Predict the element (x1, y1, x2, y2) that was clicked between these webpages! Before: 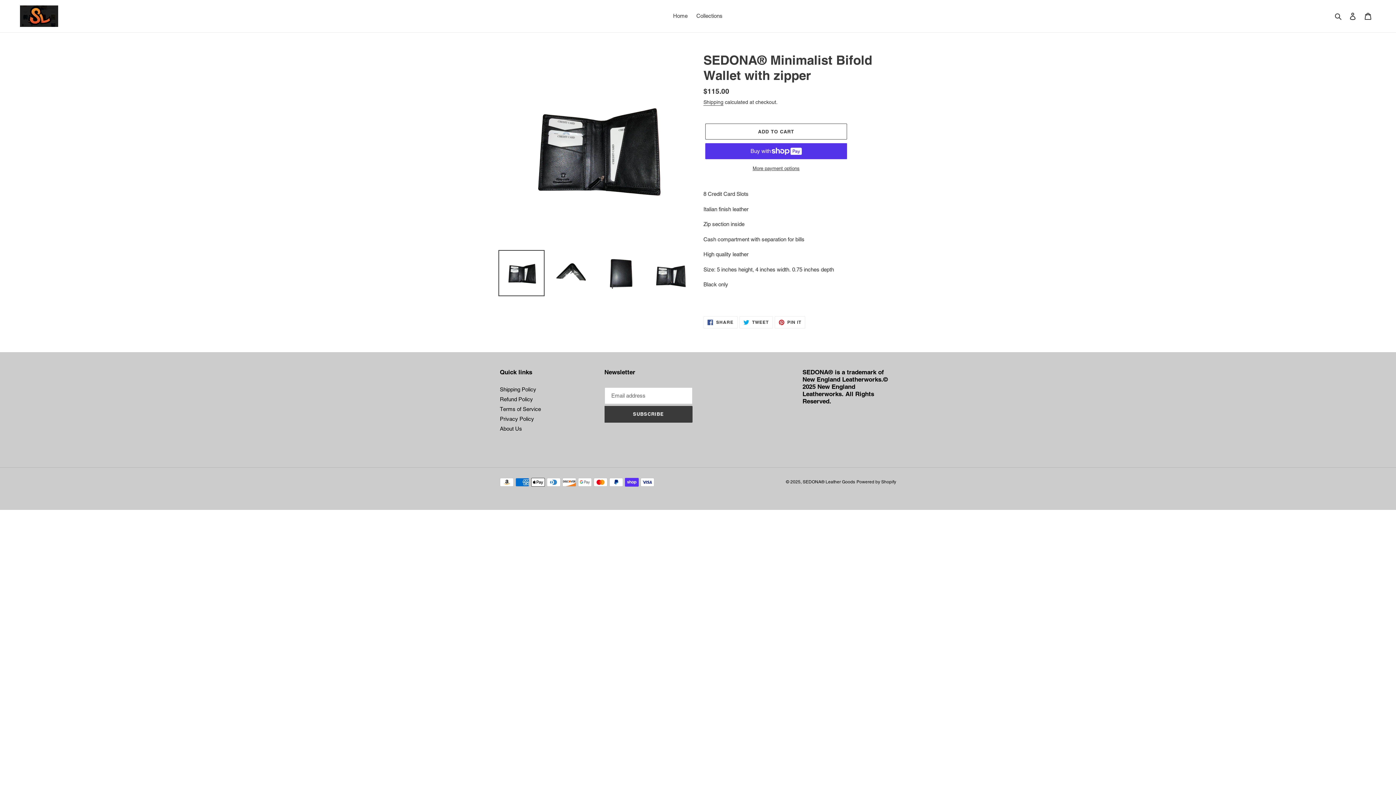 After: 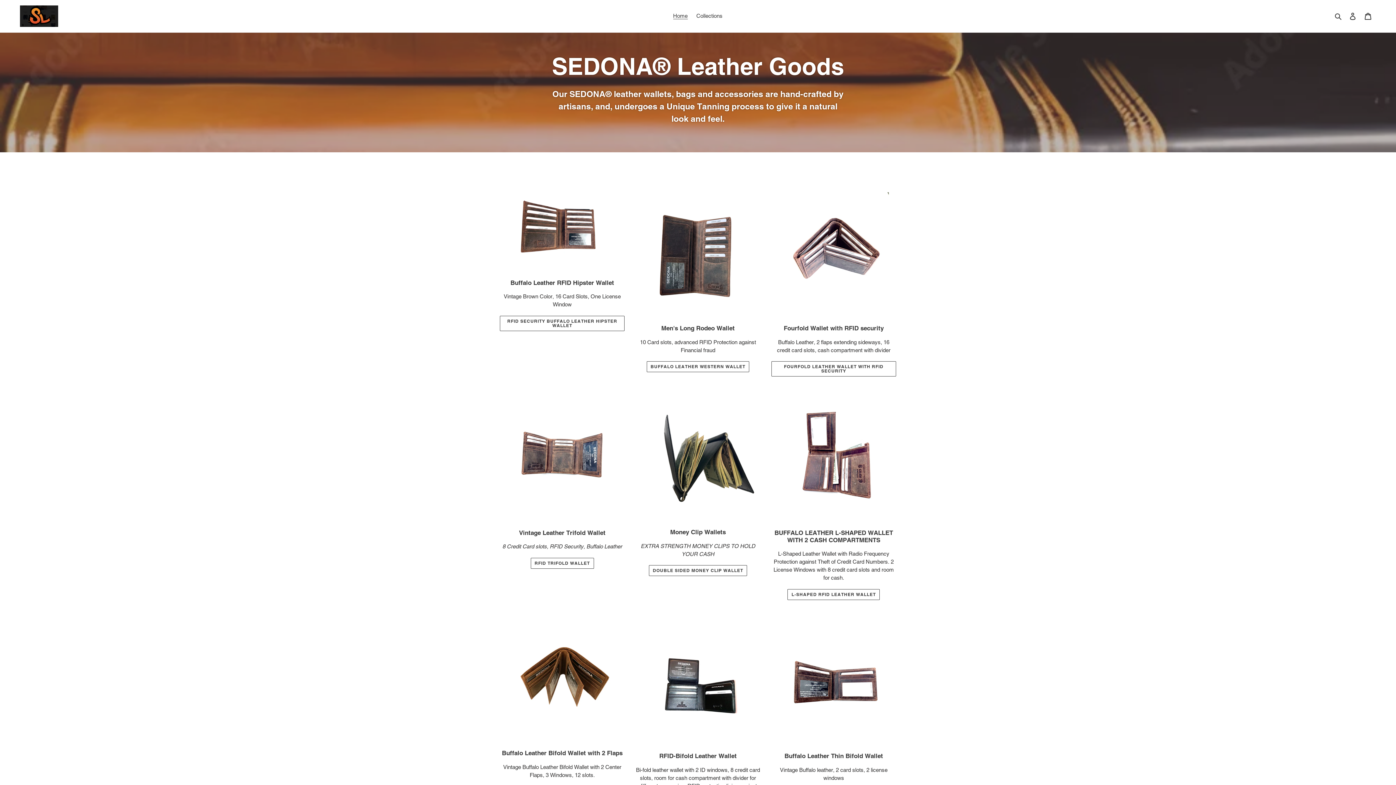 Action: label: SEDONA® Leather Goods bbox: (802, 479, 855, 484)